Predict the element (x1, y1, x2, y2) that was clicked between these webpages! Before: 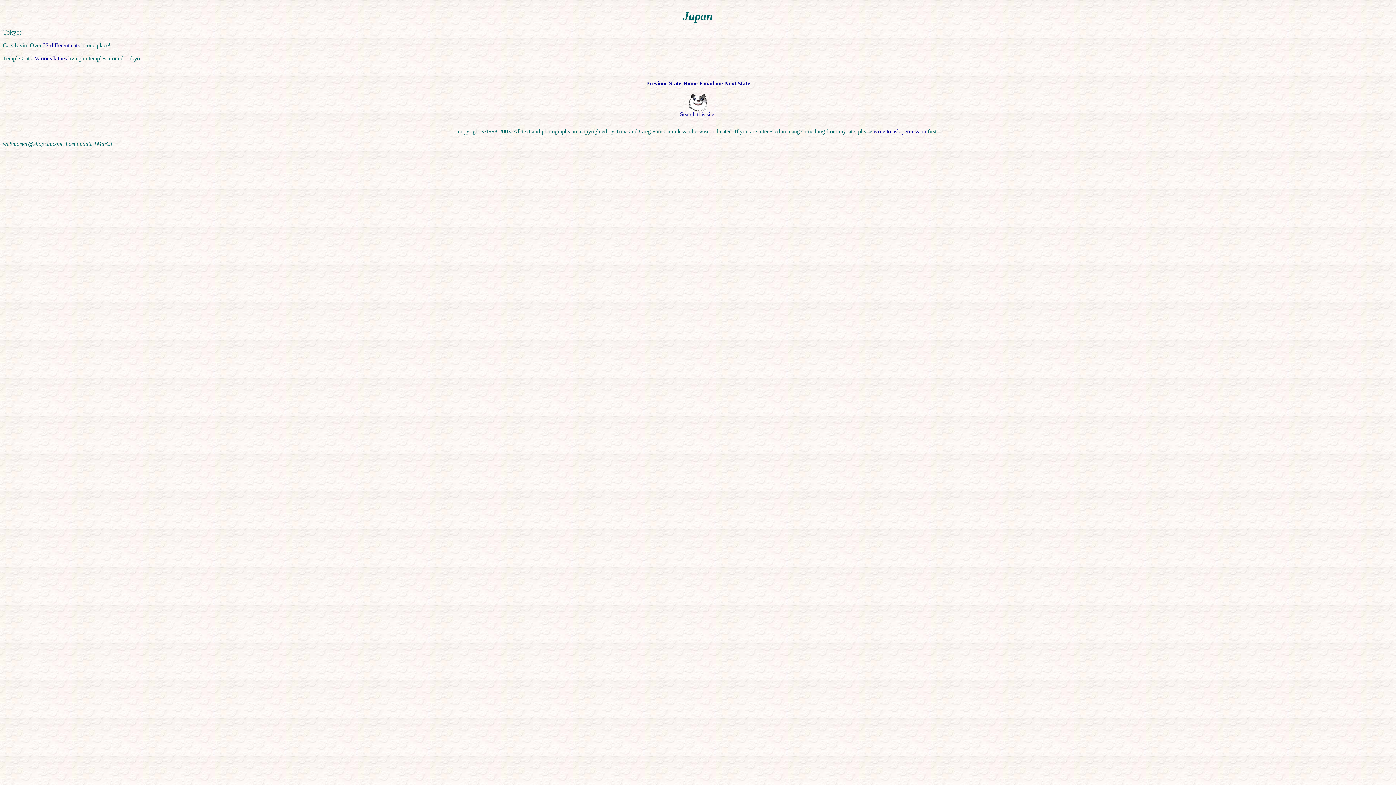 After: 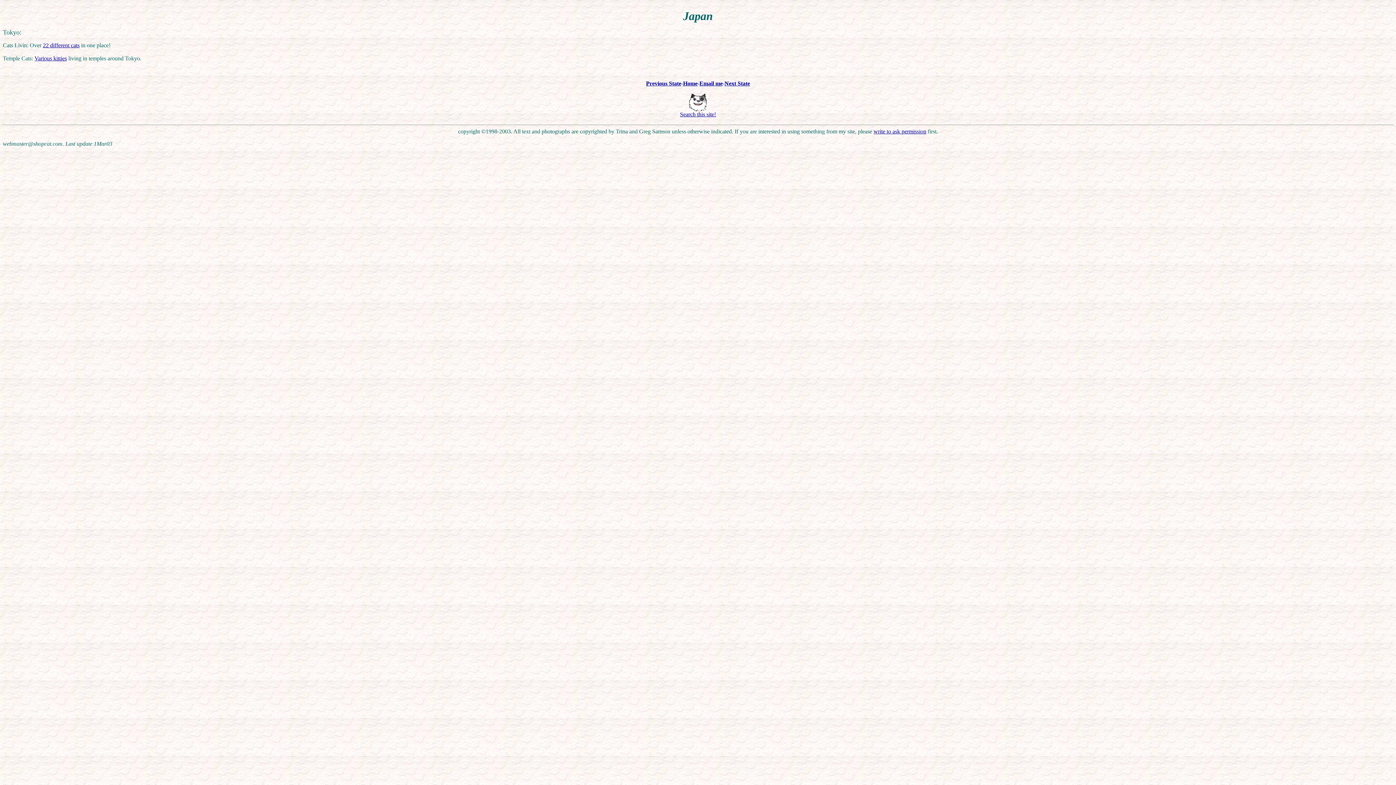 Action: bbox: (873, 128, 926, 134) label: write to ask permission